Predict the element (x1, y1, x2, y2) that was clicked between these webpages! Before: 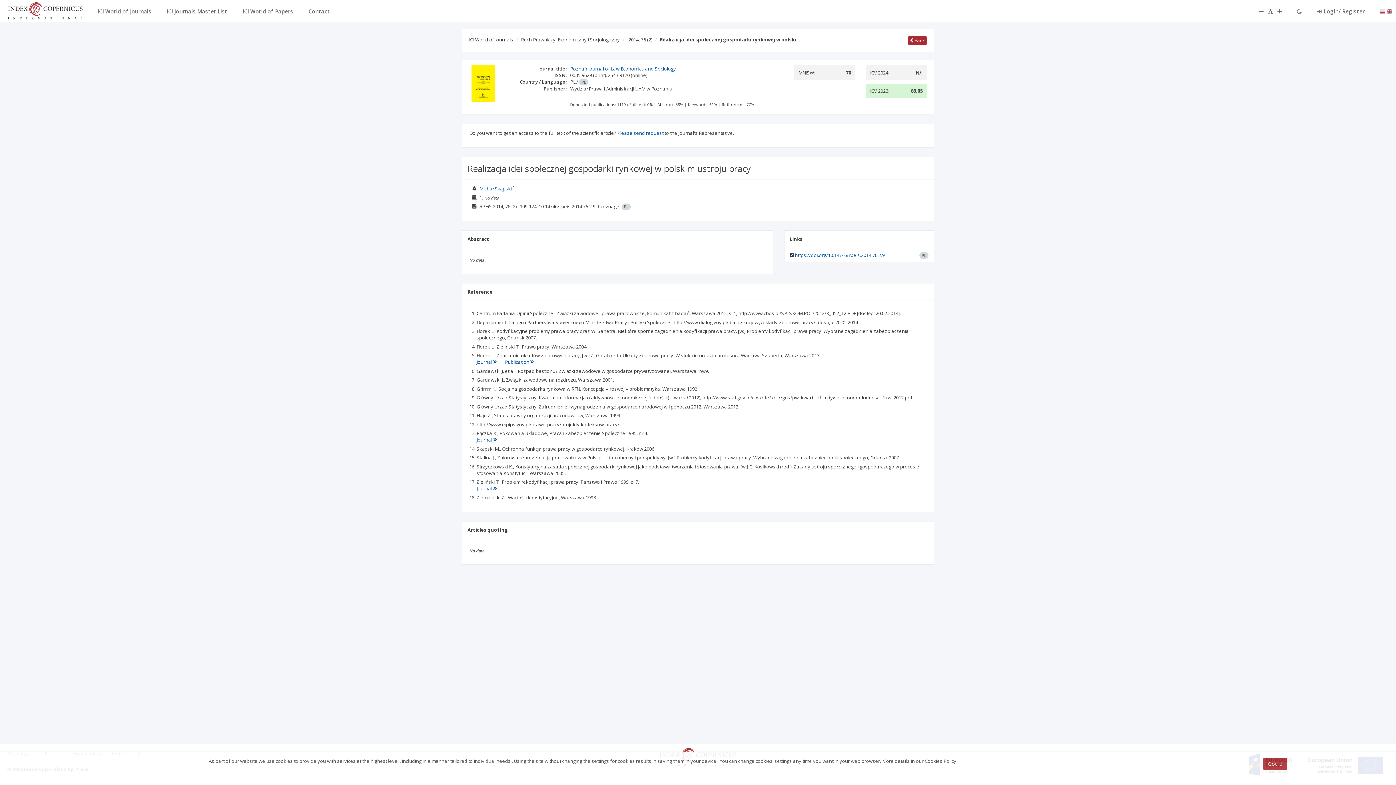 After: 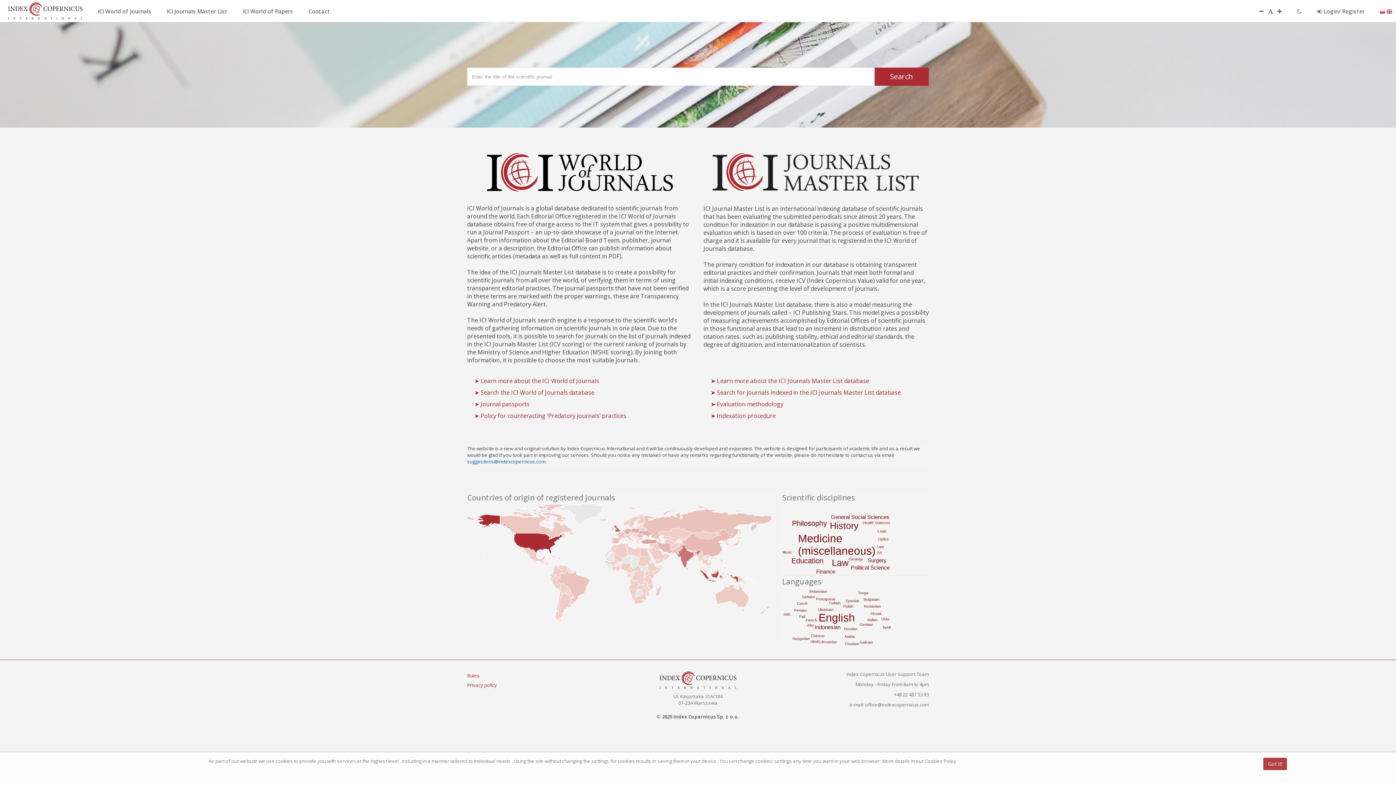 Action: bbox: (0, 7, 90, 13)